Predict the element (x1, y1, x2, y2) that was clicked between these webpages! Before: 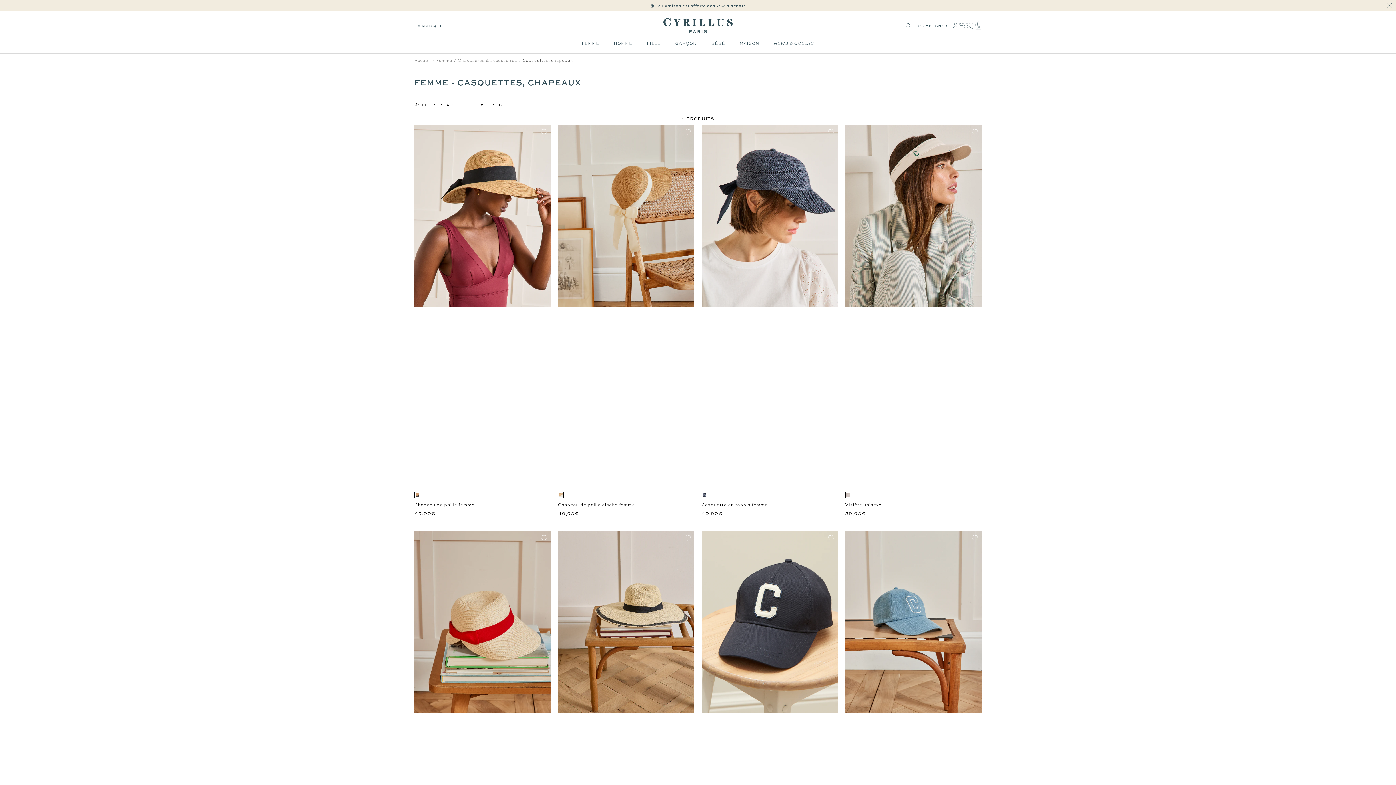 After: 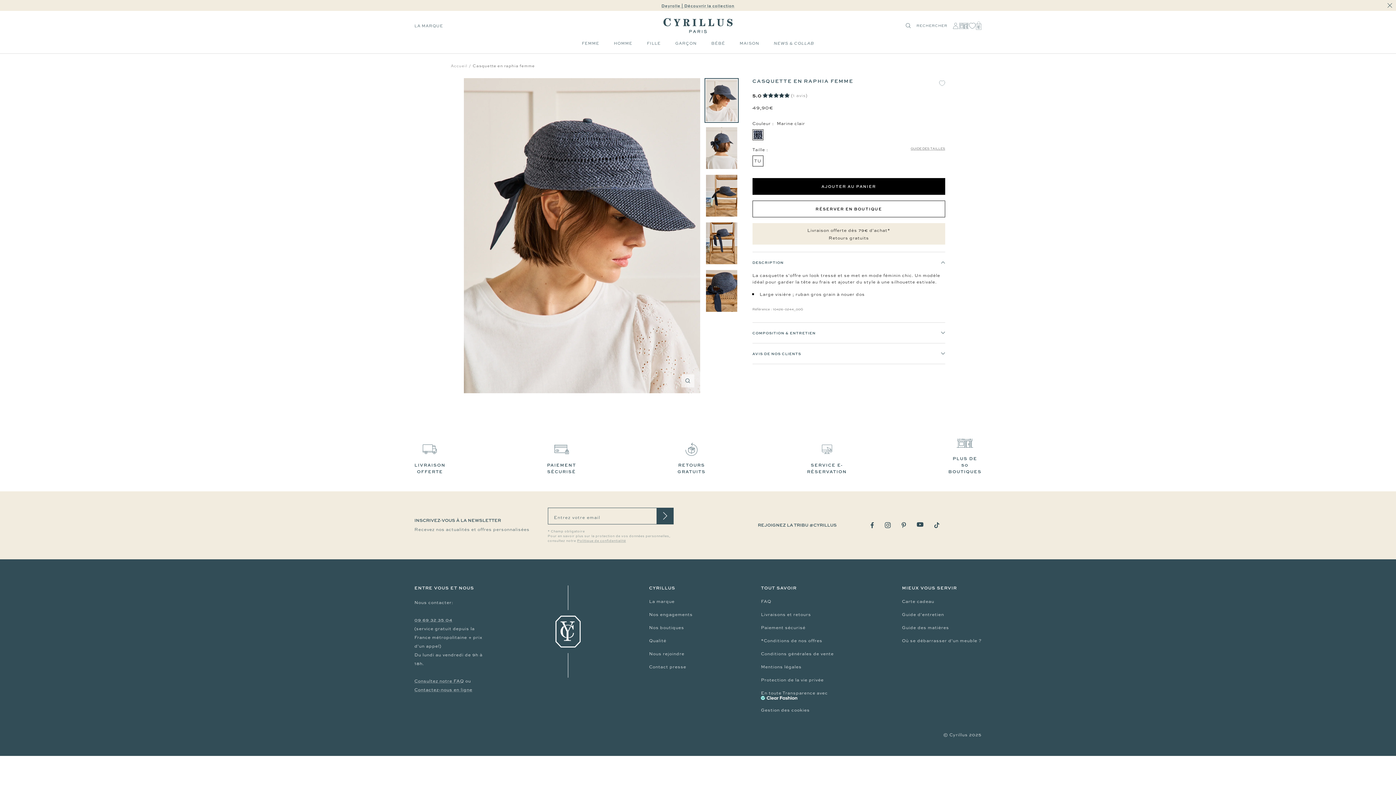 Action: bbox: (701, 125, 838, 489)